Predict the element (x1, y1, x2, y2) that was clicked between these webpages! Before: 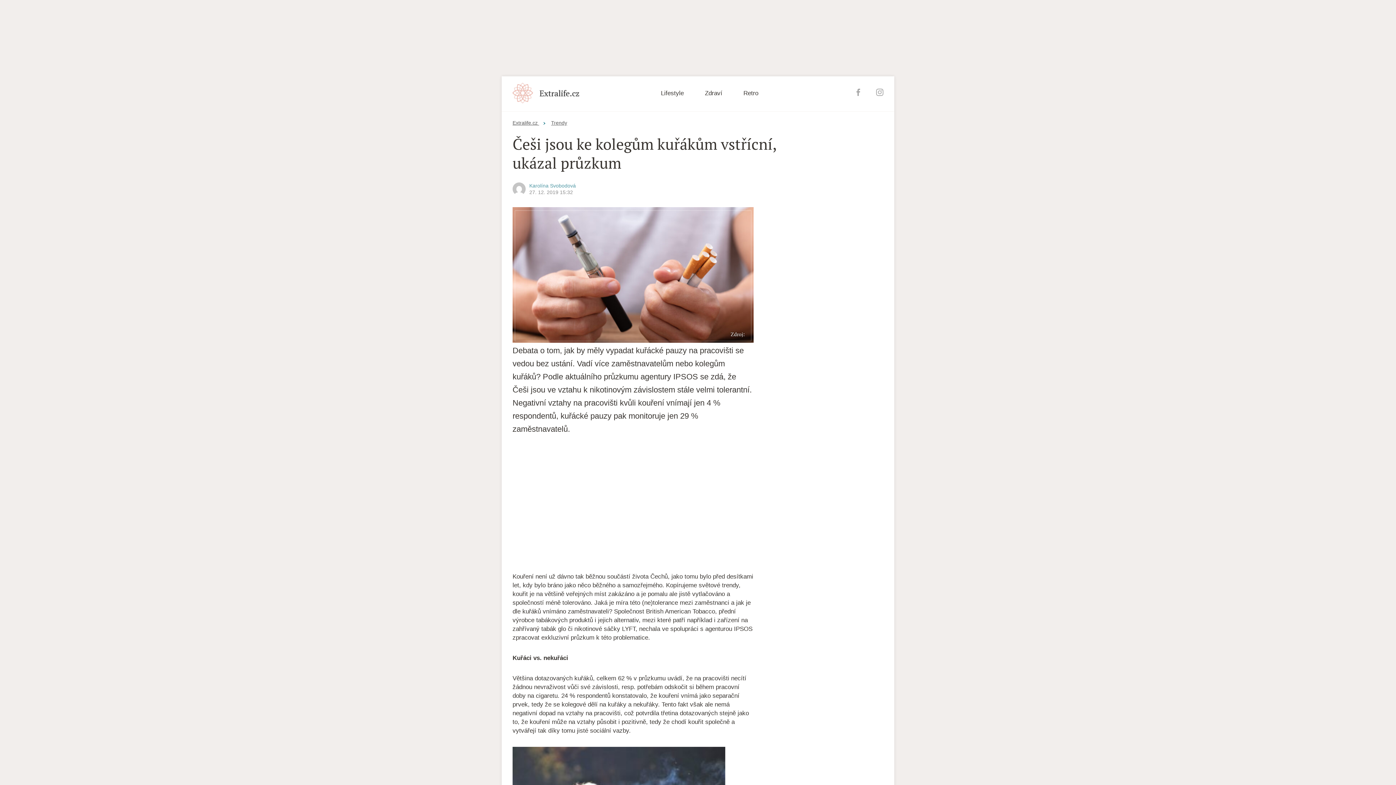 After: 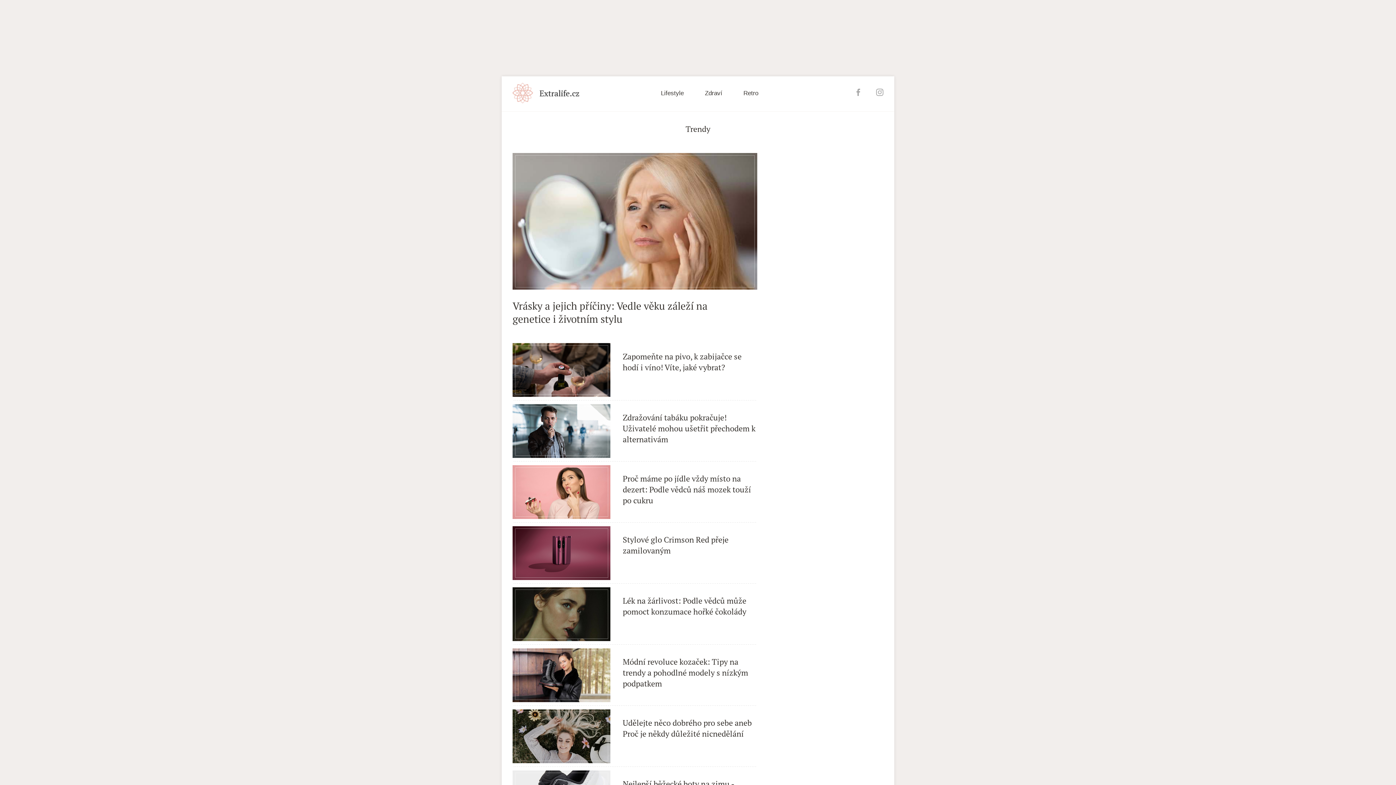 Action: bbox: (551, 120, 567, 125) label: Trendy